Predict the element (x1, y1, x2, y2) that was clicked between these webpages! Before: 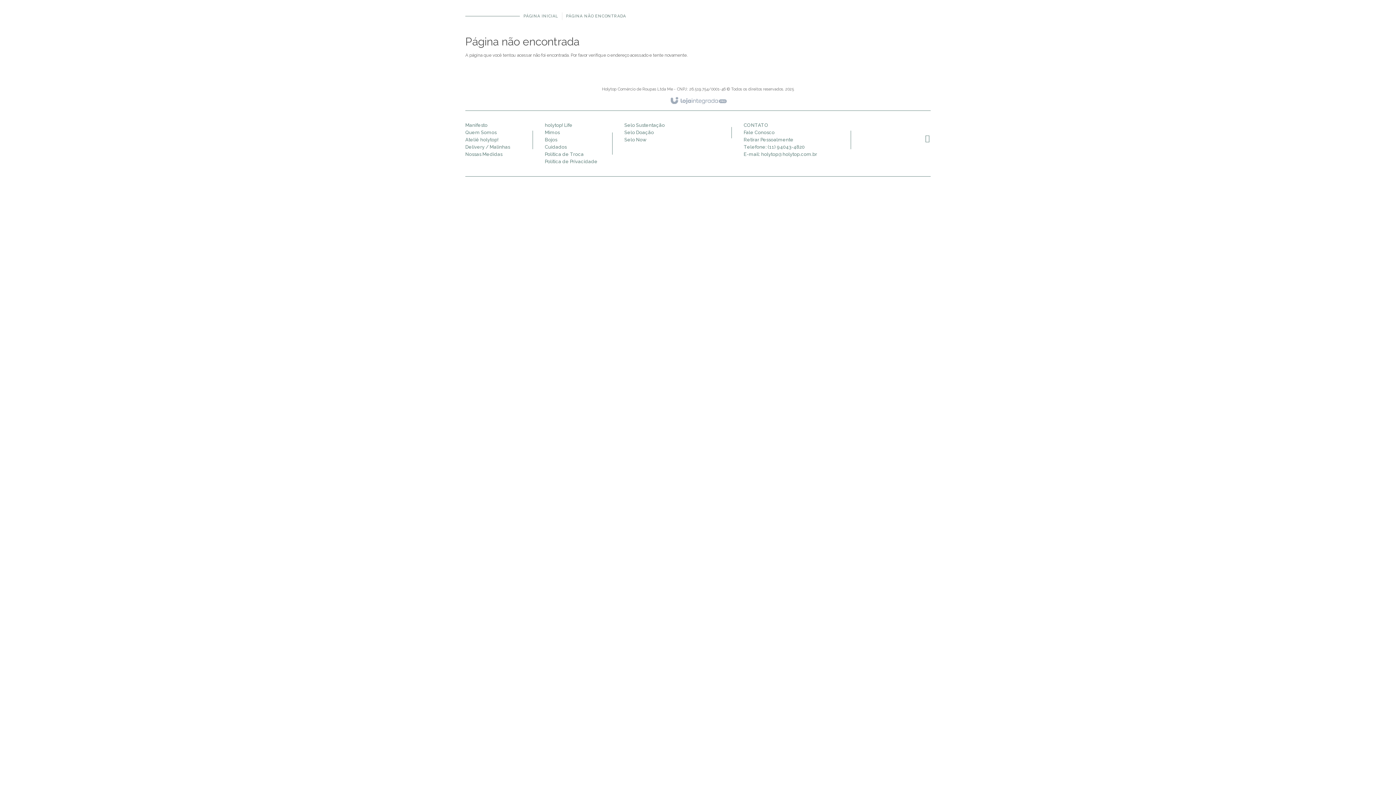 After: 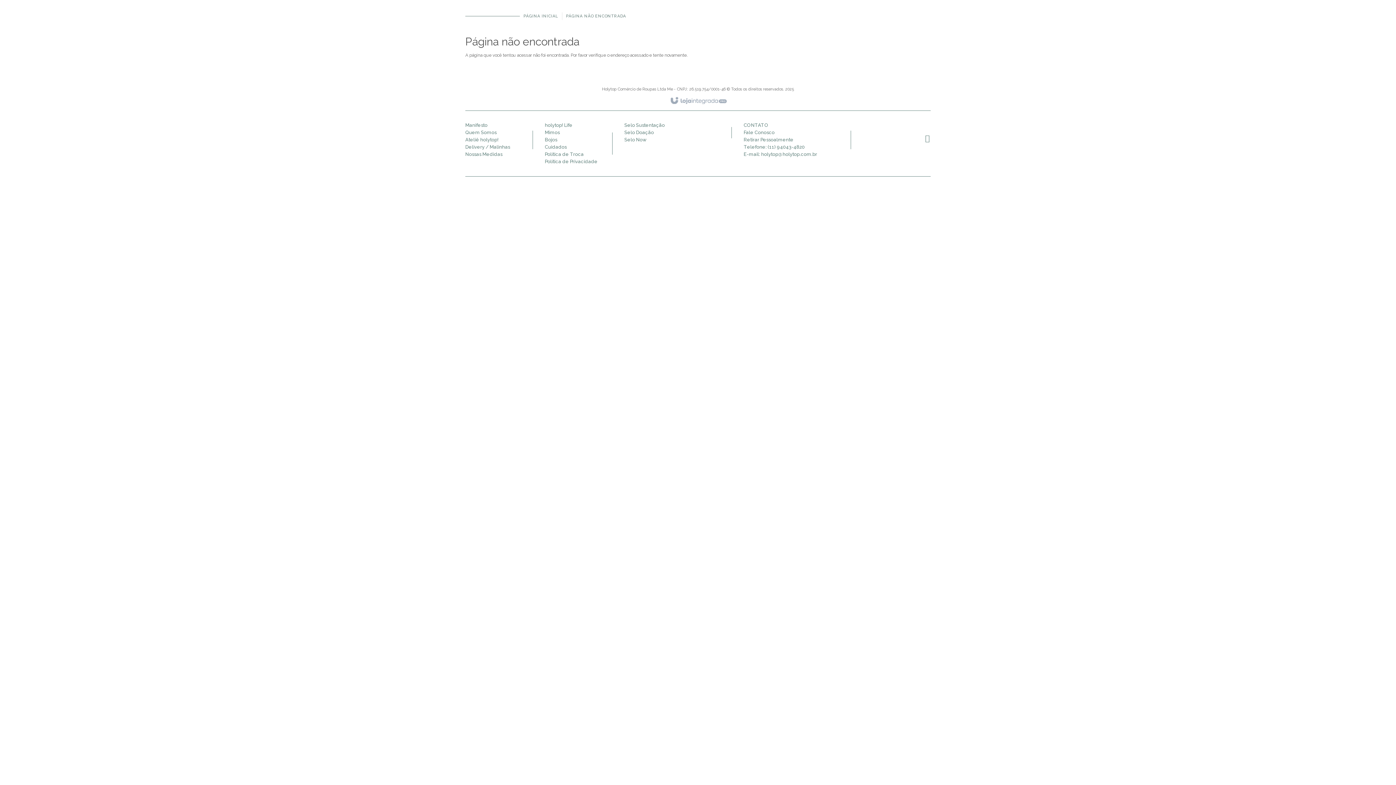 Action: bbox: (667, 94, 729, 108)